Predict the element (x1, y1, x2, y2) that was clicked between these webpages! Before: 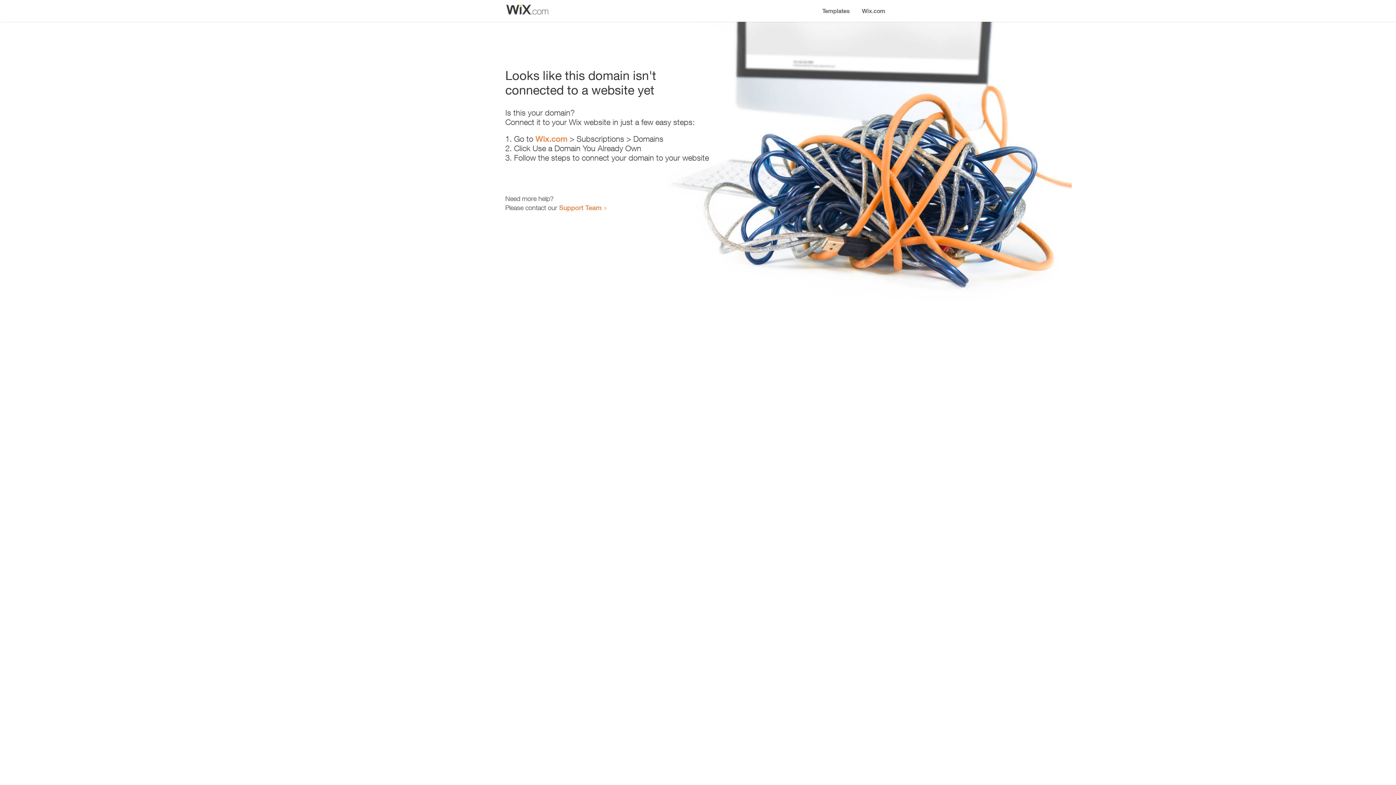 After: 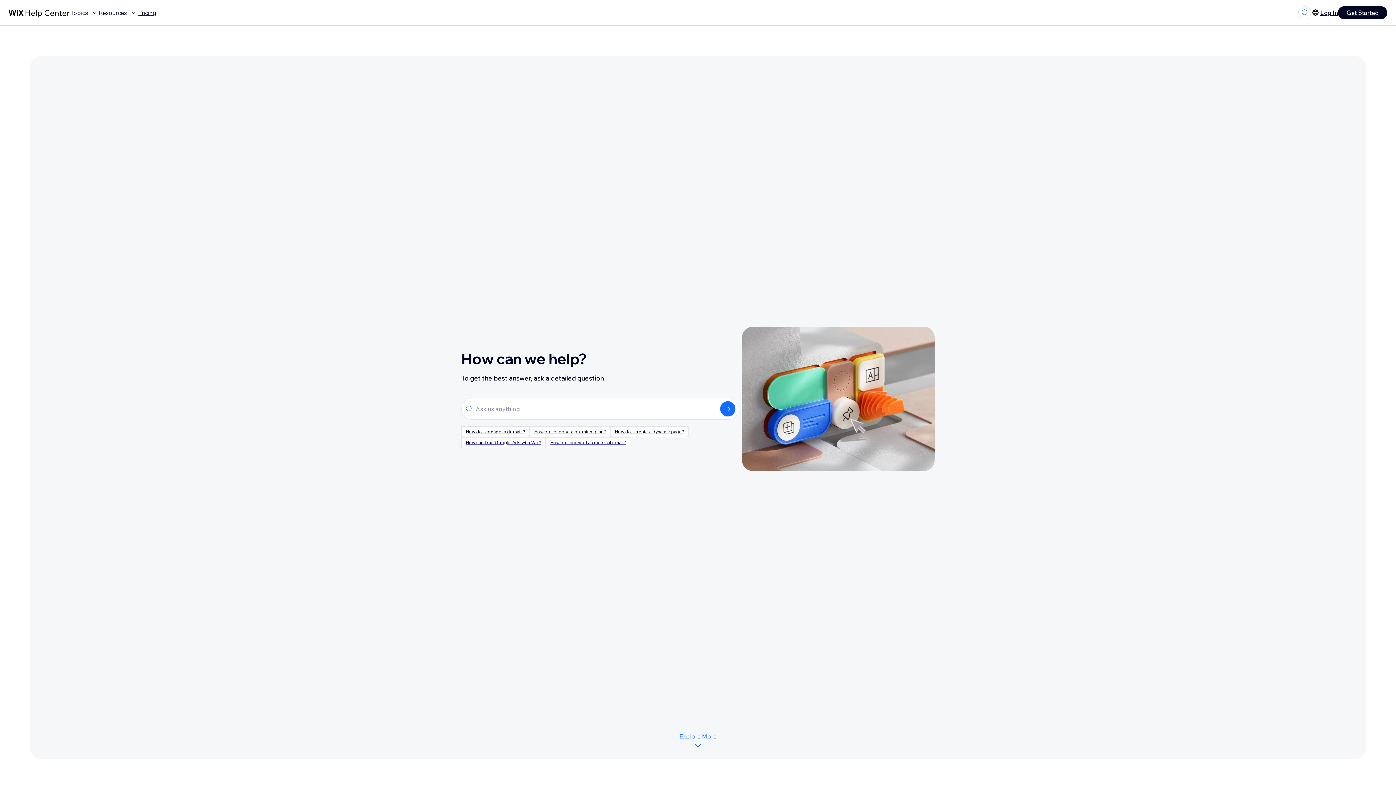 Action: bbox: (559, 203, 601, 211) label: Support Team